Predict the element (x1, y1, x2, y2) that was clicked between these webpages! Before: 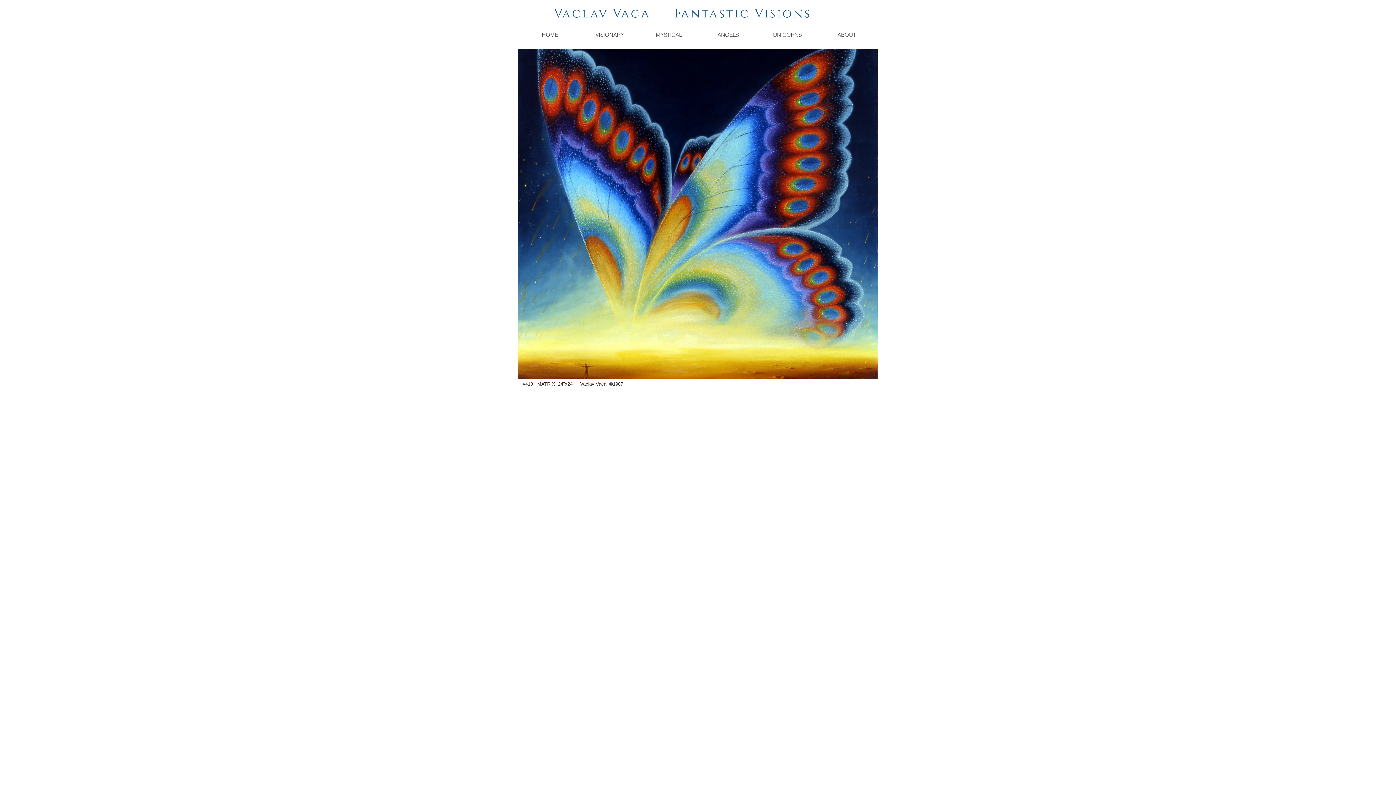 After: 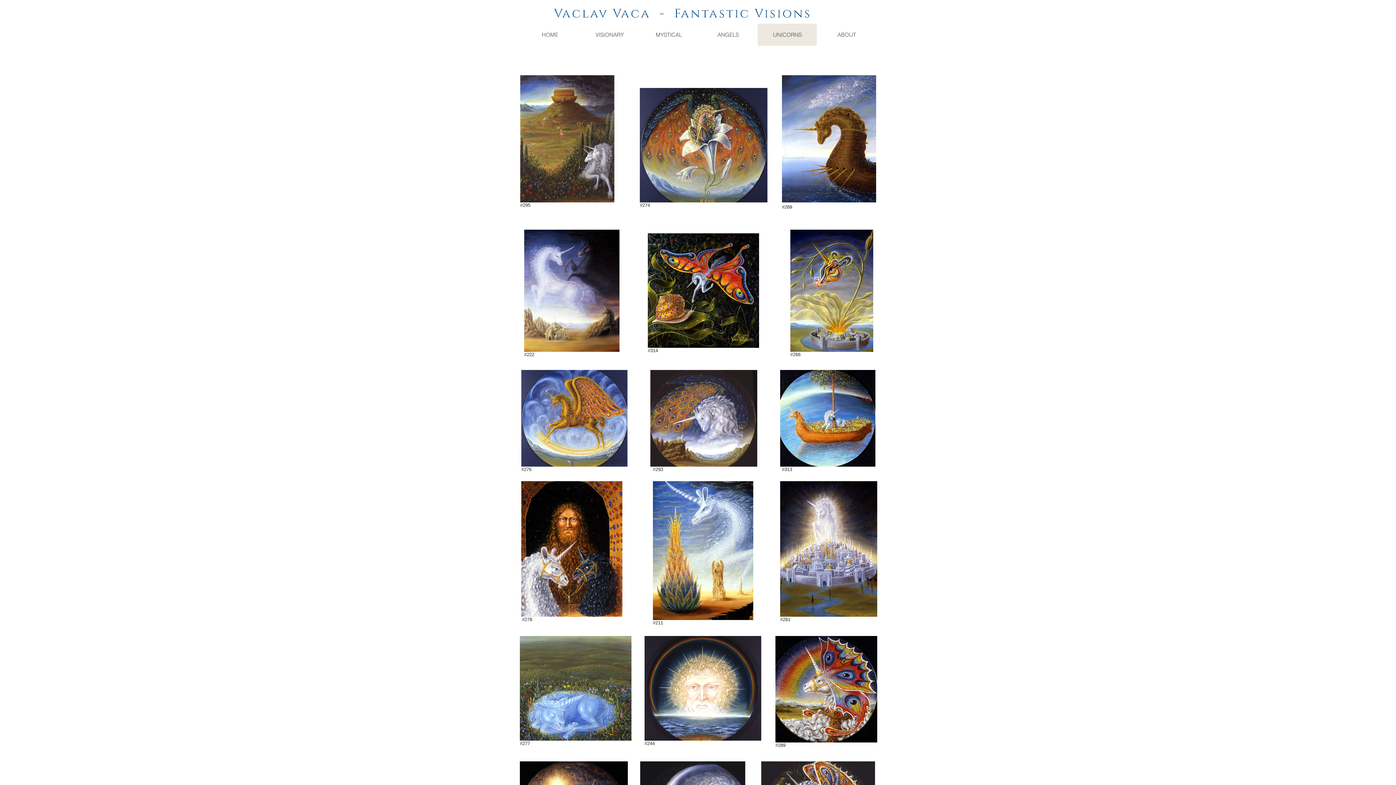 Action: label: UNICORNS bbox: (757, 23, 817, 45)